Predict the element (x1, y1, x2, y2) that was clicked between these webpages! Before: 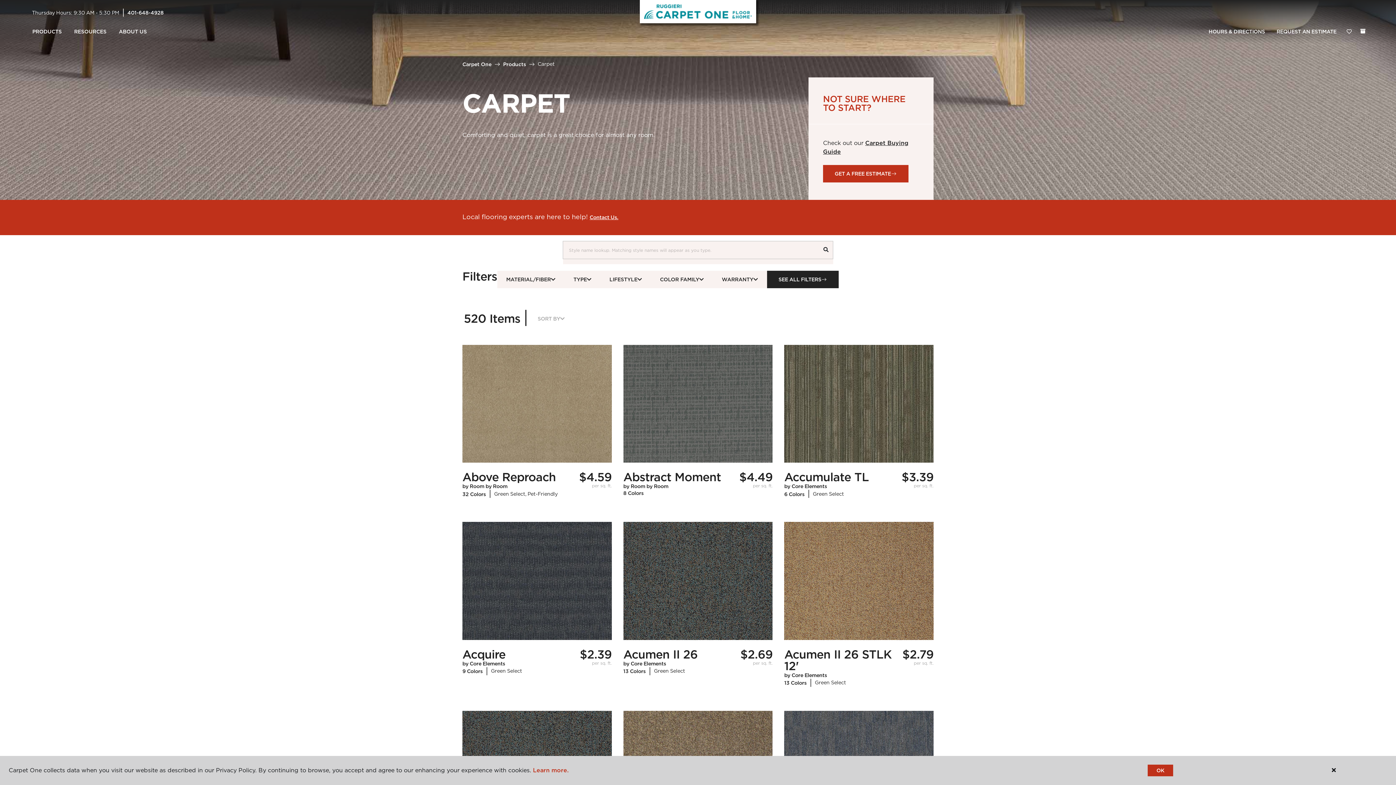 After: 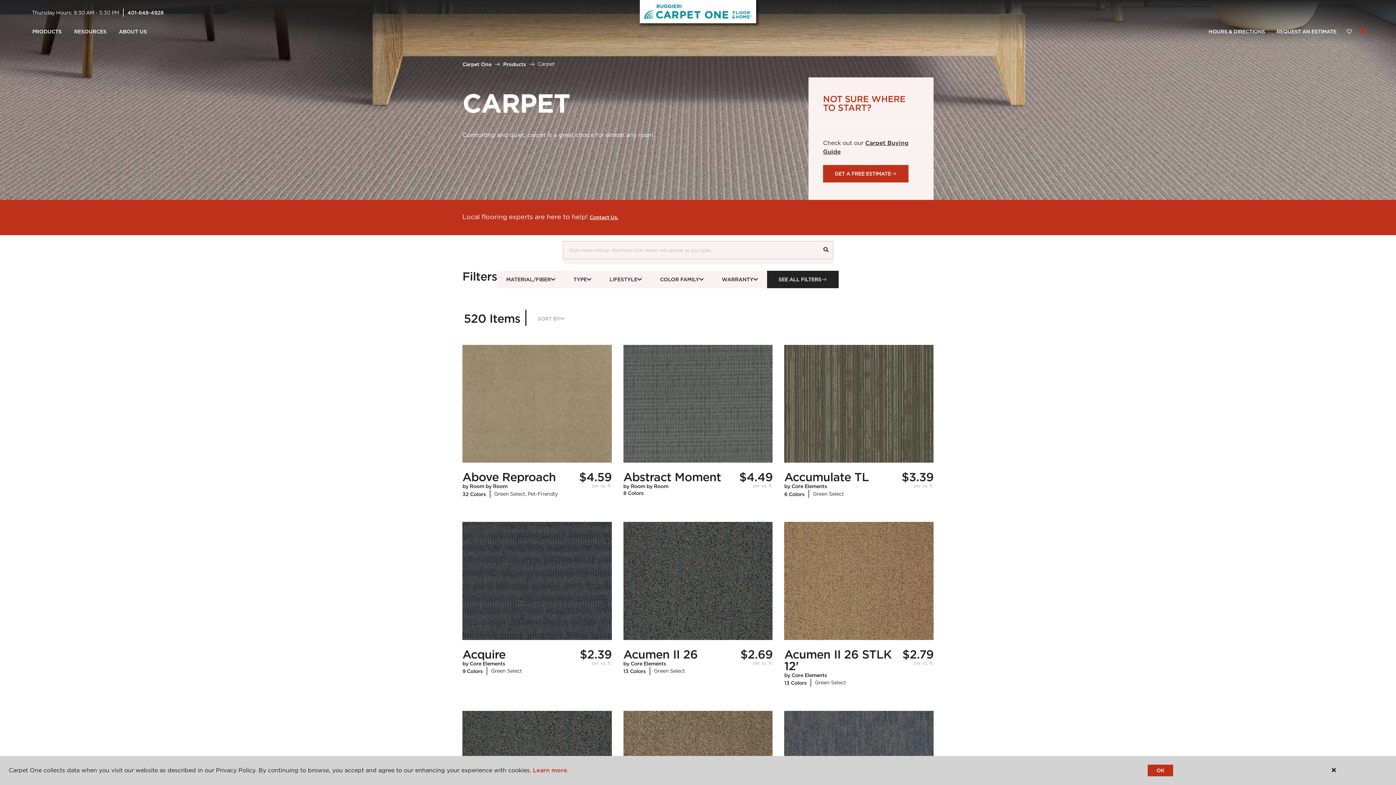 Action: label: (0 ITEMS) bbox: (1360, 28, 1365, 33)